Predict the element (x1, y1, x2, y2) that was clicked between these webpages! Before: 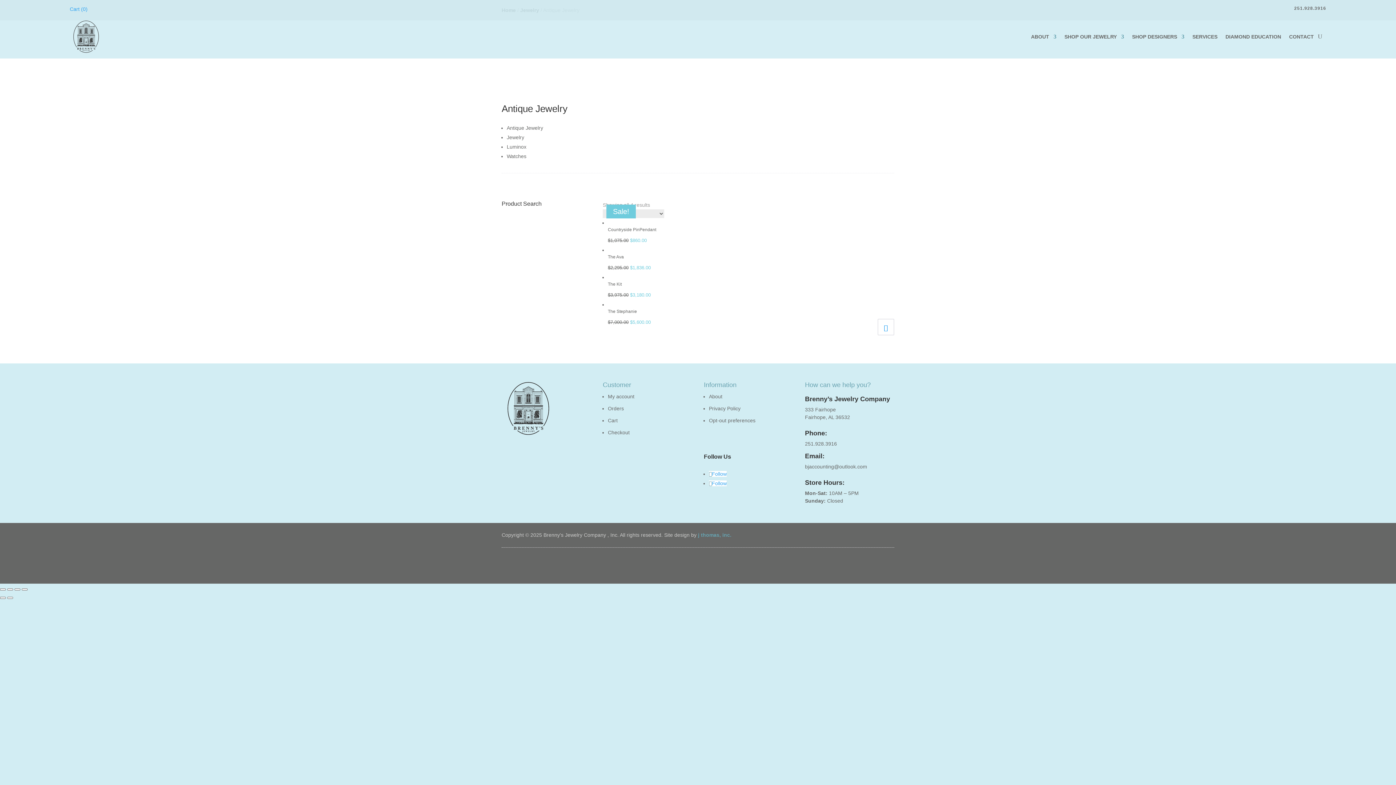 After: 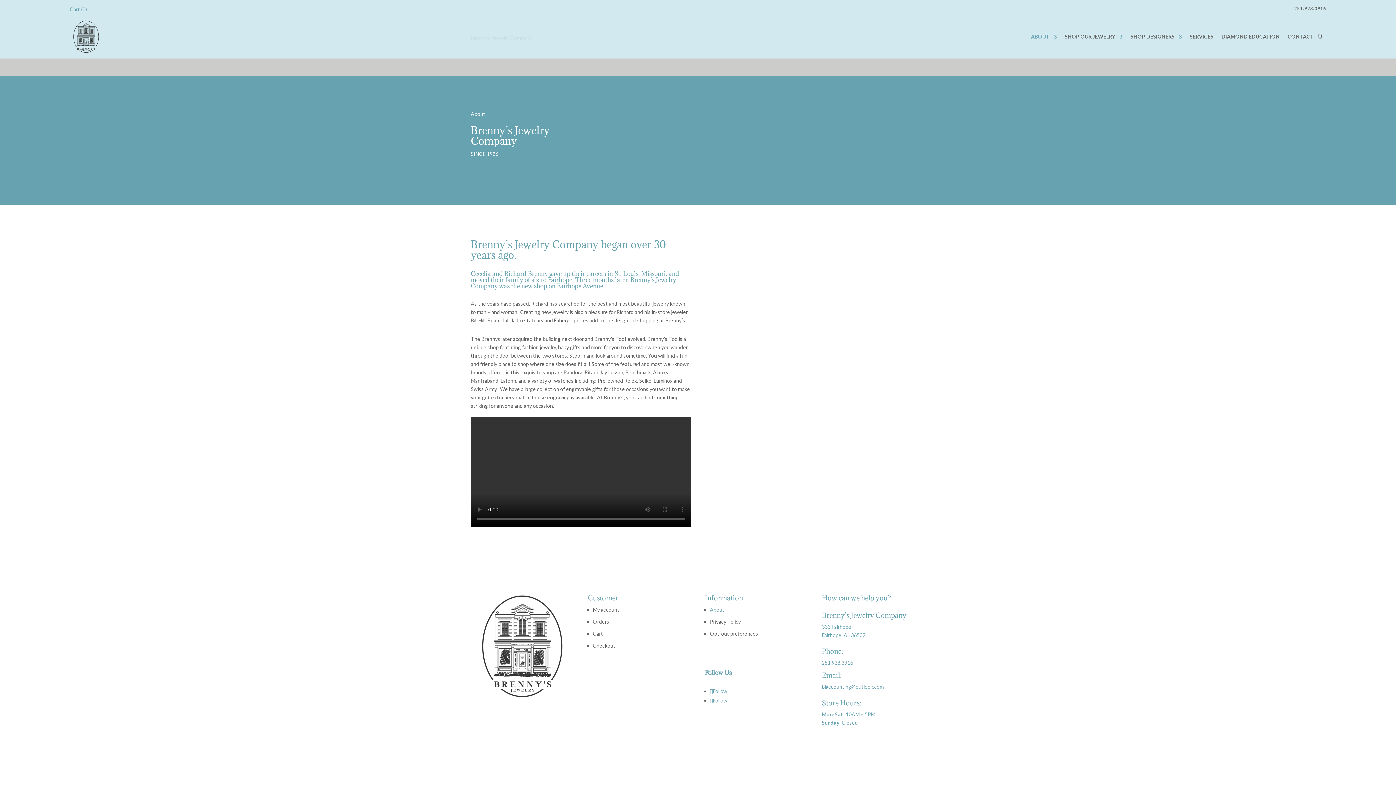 Action: bbox: (501, 430, 555, 436)